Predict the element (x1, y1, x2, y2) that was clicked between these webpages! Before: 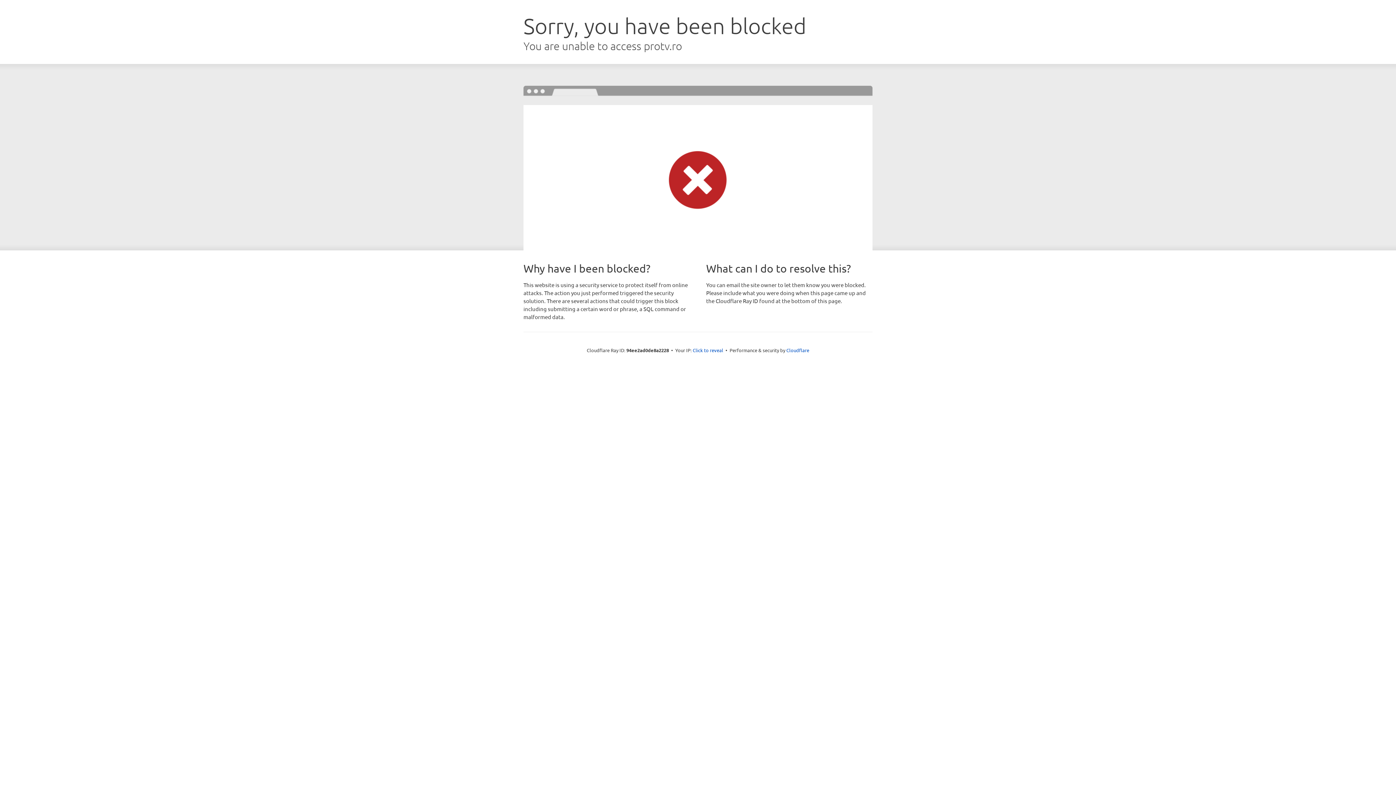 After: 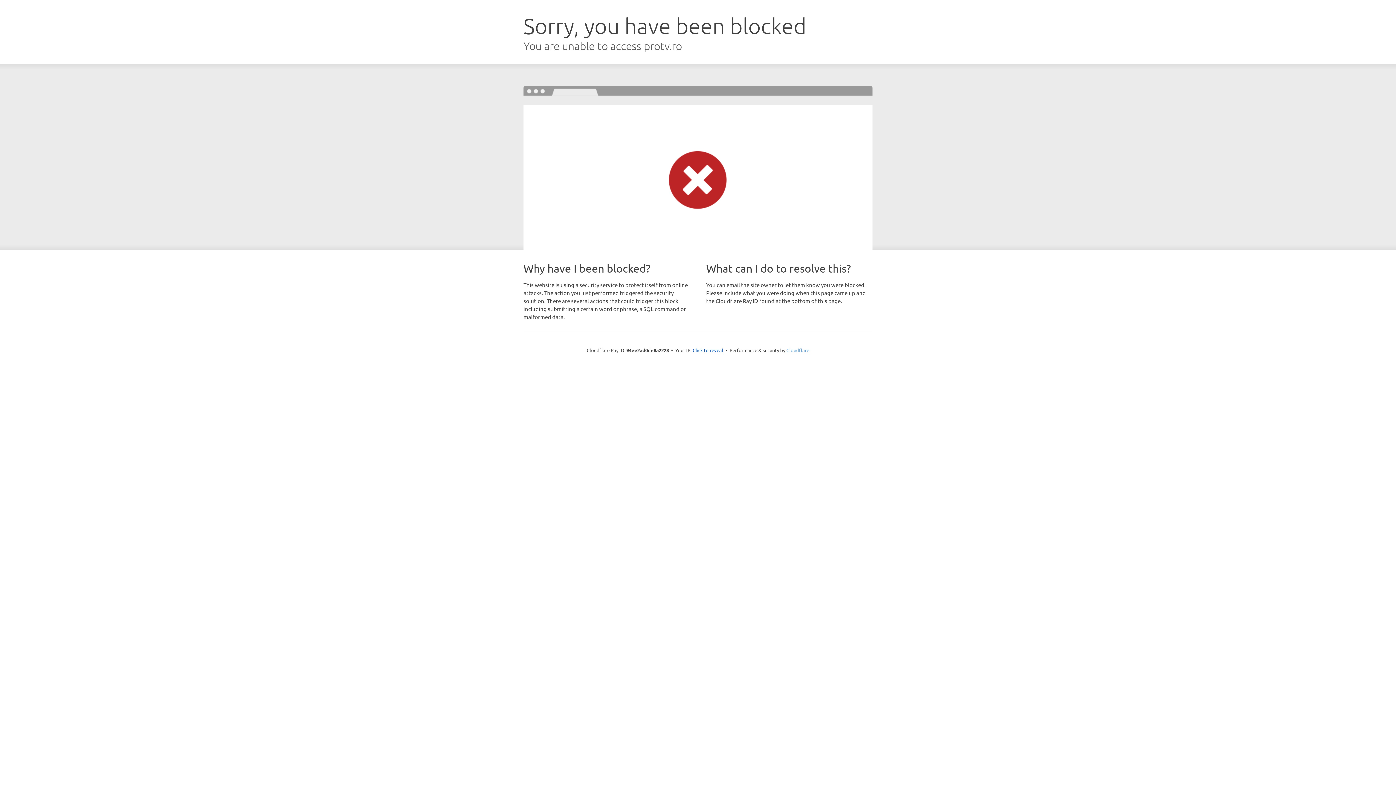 Action: label: Cloudflare bbox: (786, 347, 809, 353)